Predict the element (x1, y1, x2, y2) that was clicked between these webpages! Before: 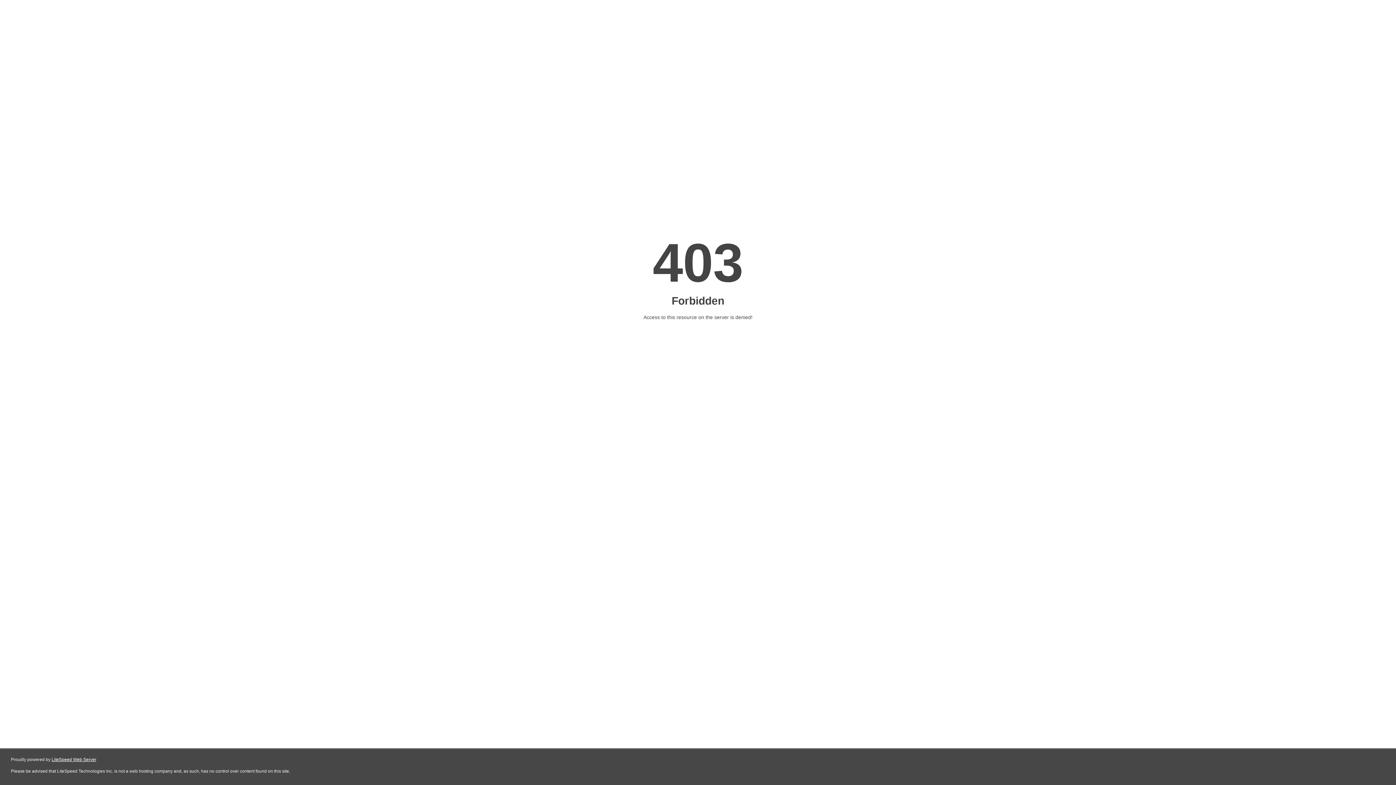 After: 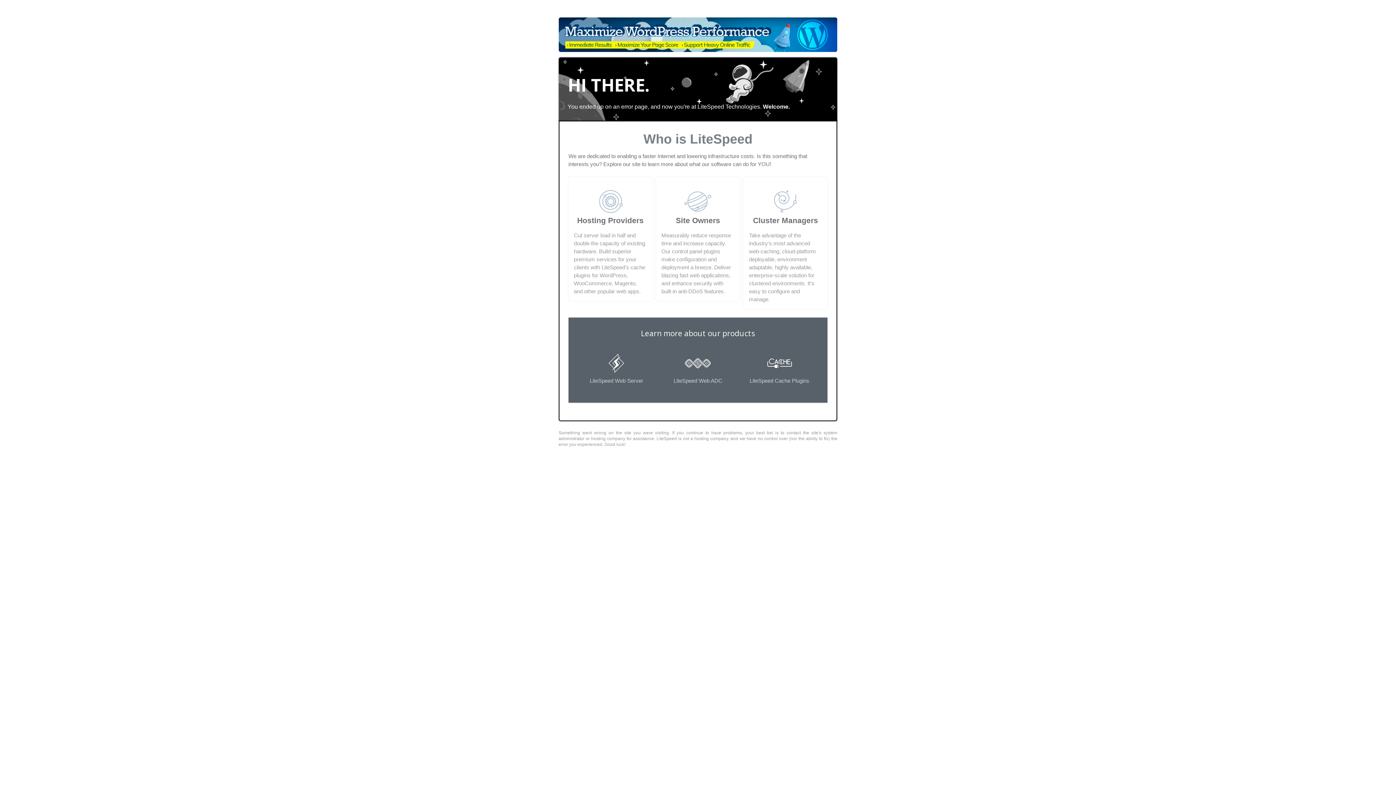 Action: bbox: (51, 757, 96, 762) label: LiteSpeed Web Server